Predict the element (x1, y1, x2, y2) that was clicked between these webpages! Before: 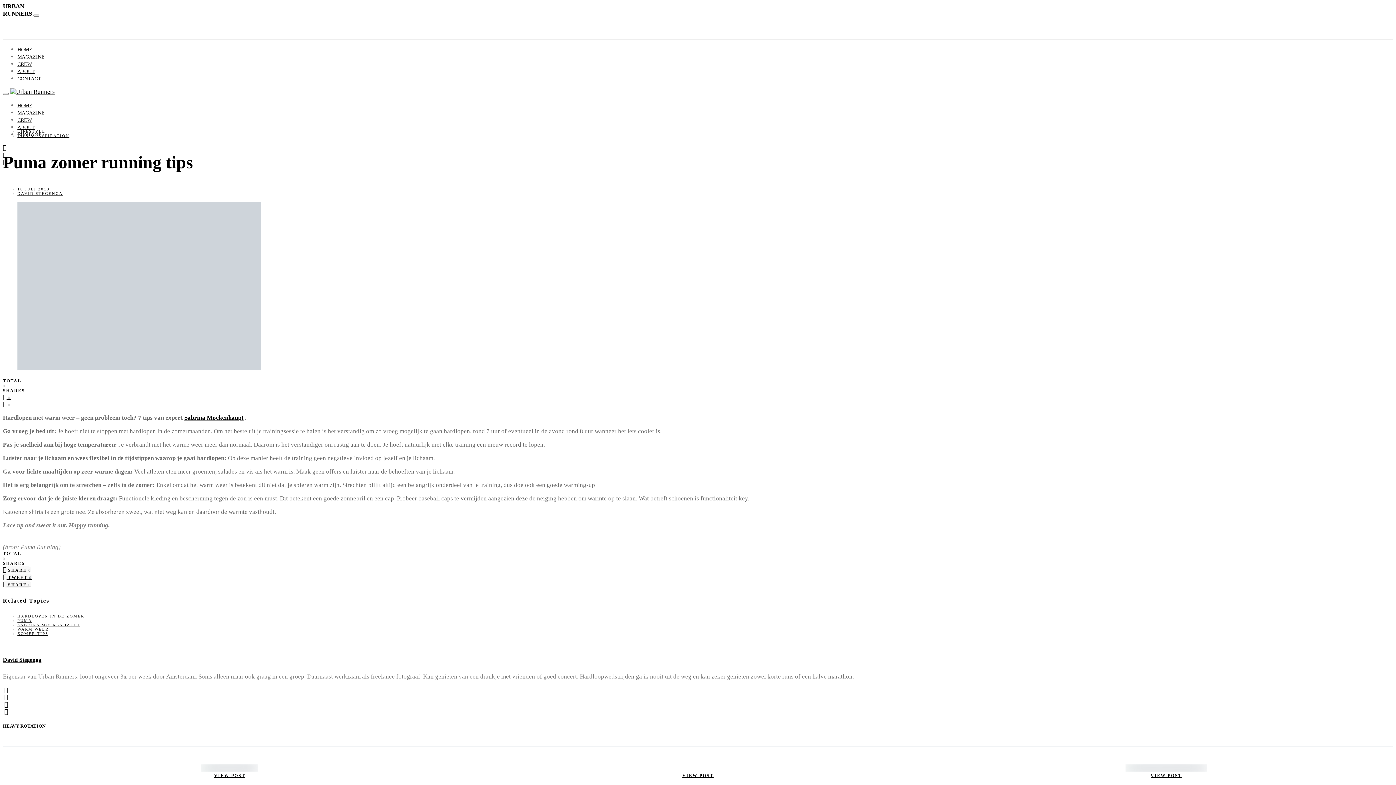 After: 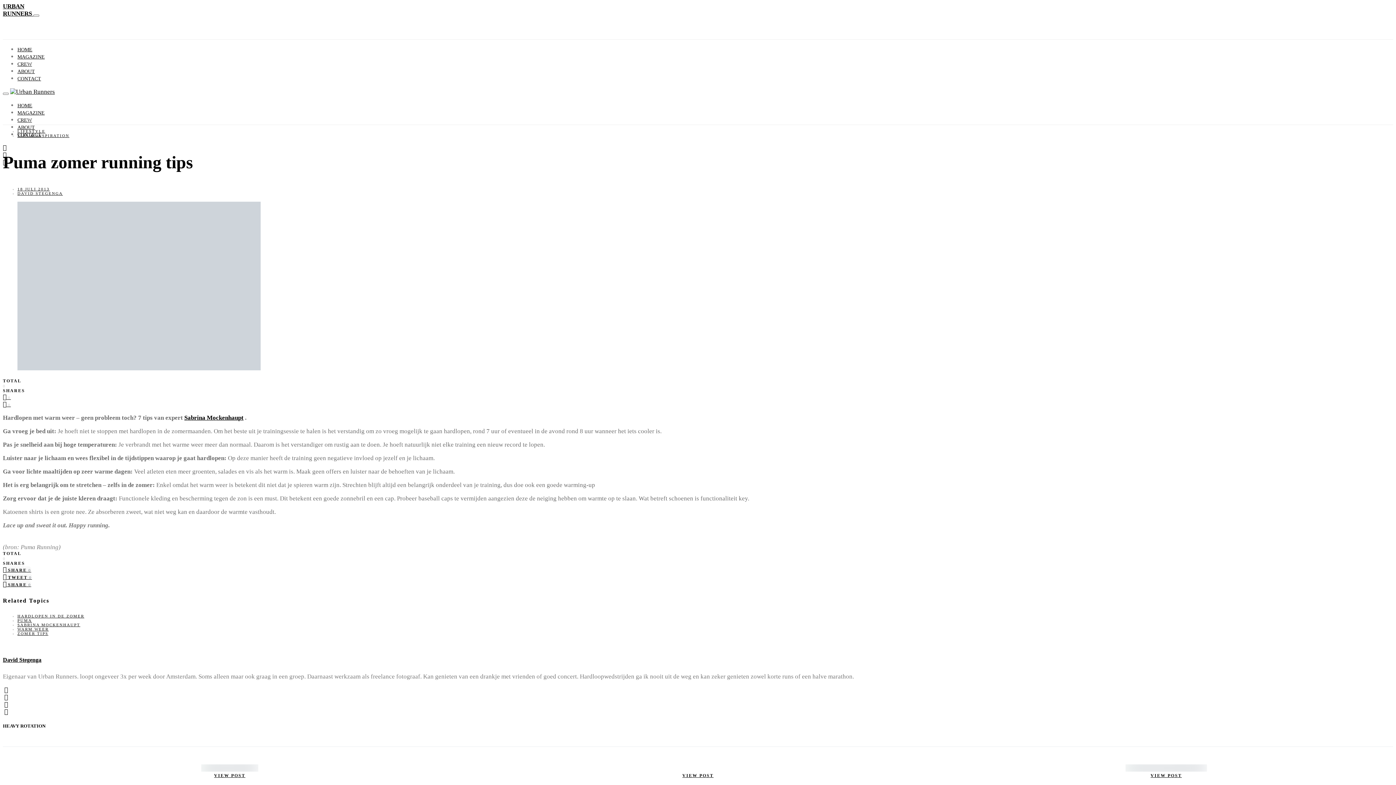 Action: label:  0 bbox: (2, 393, 10, 400)